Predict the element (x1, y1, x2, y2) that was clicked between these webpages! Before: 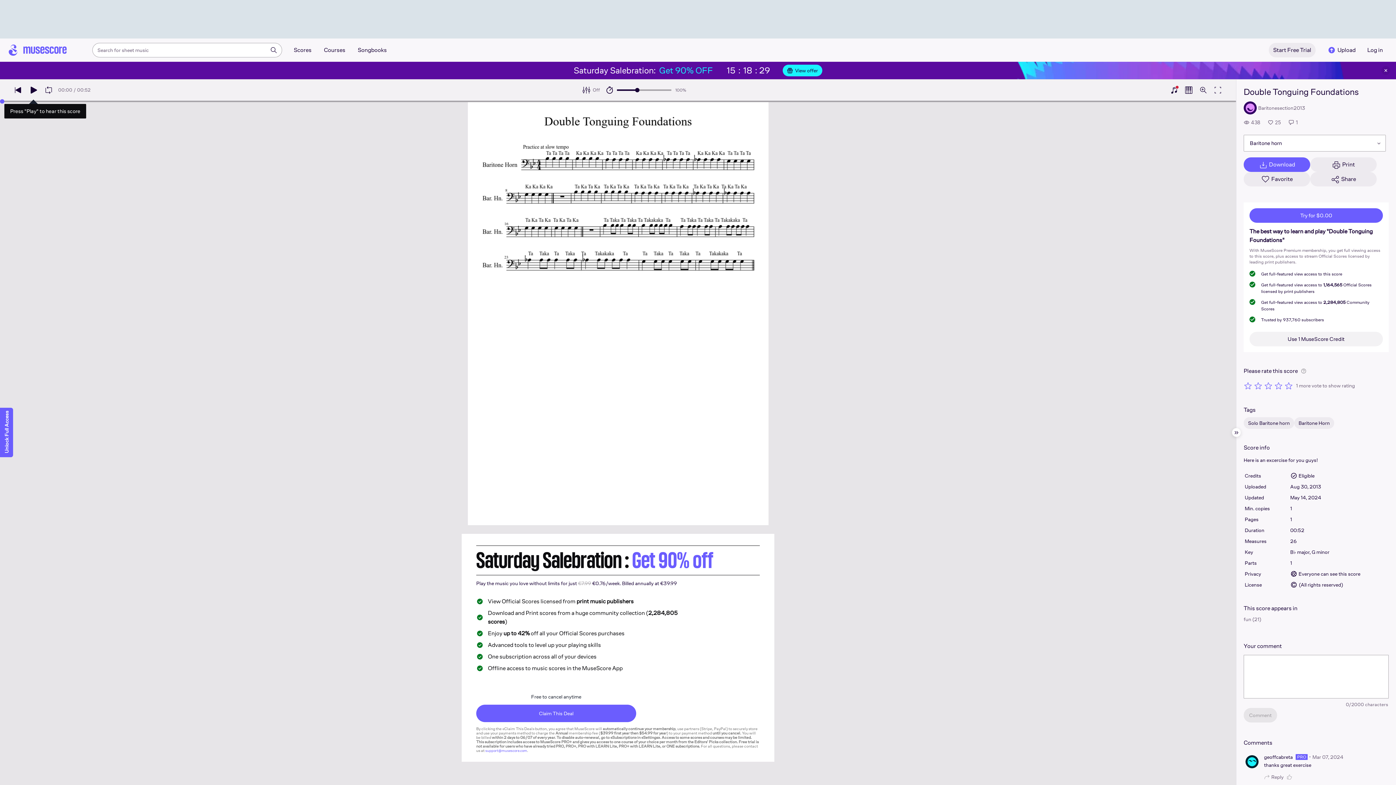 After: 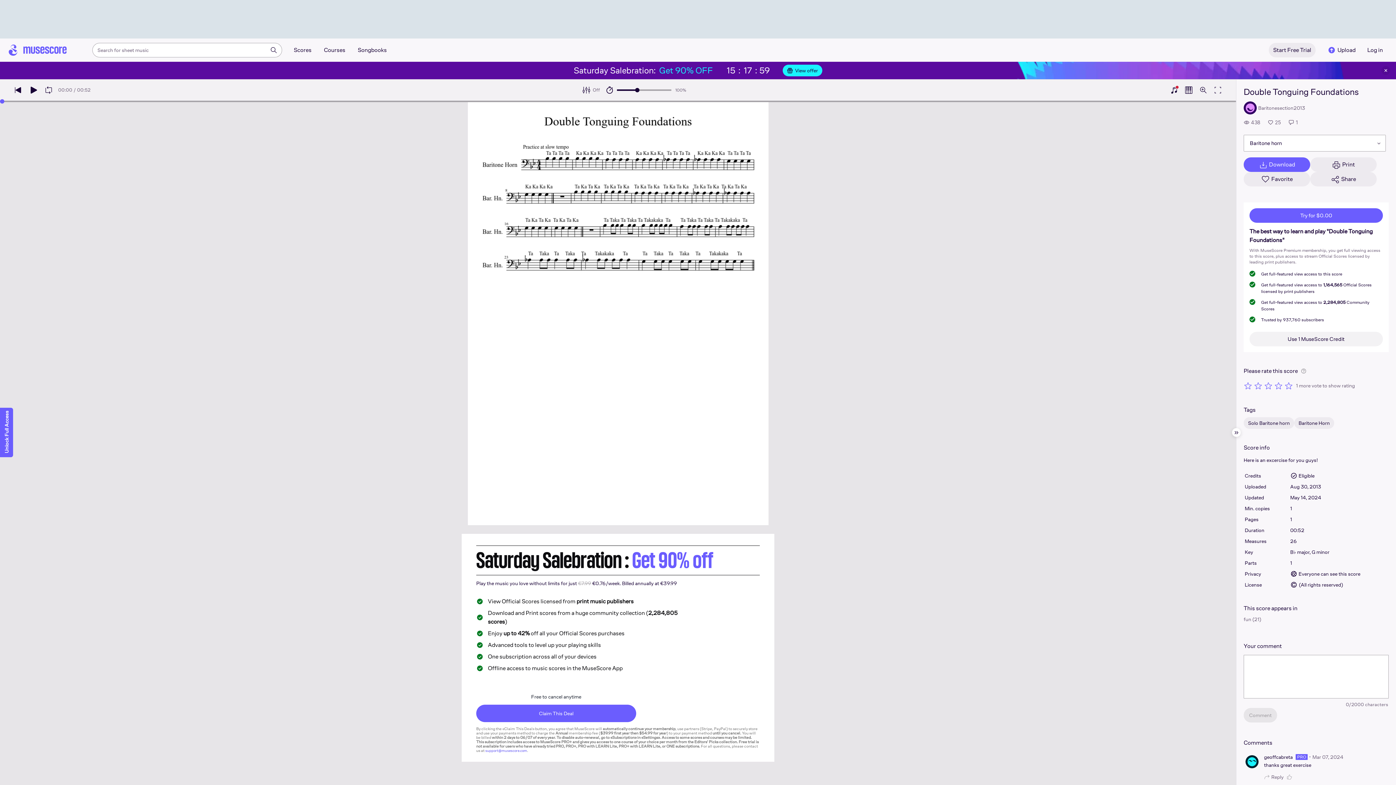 Action: label: support@musescore.com bbox: (485, 749, 527, 753)